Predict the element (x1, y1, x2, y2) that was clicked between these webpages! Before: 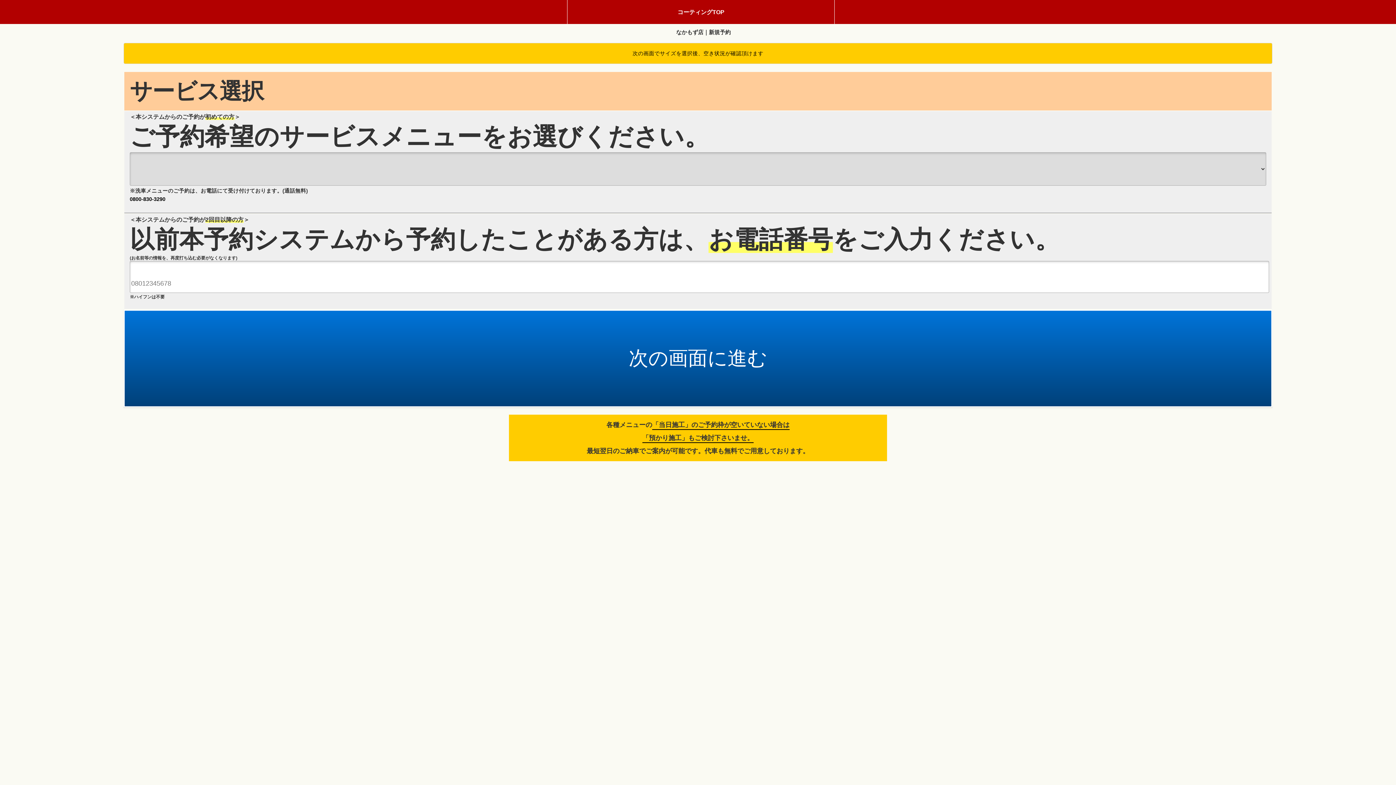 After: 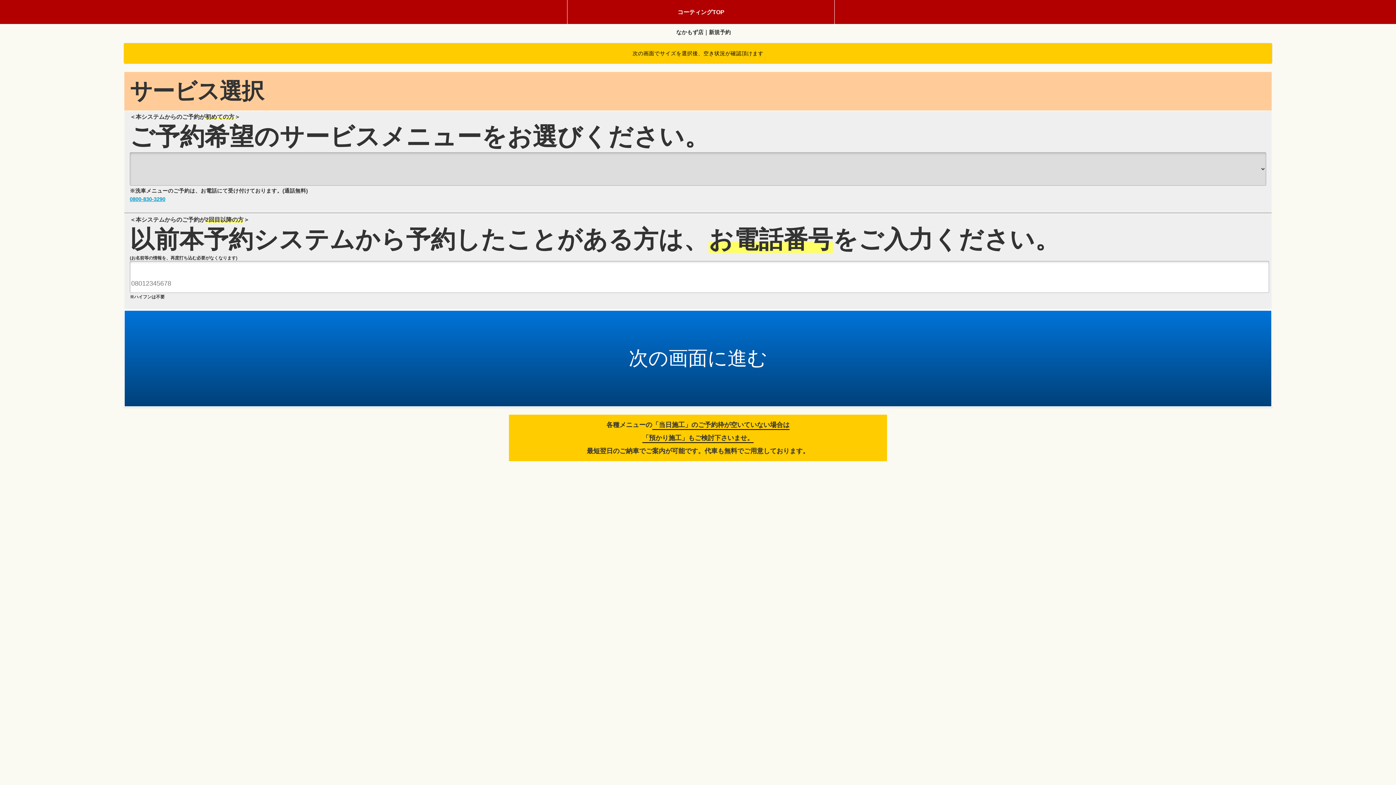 Action: bbox: (129, 196, 165, 202) label: 0800-830-3290